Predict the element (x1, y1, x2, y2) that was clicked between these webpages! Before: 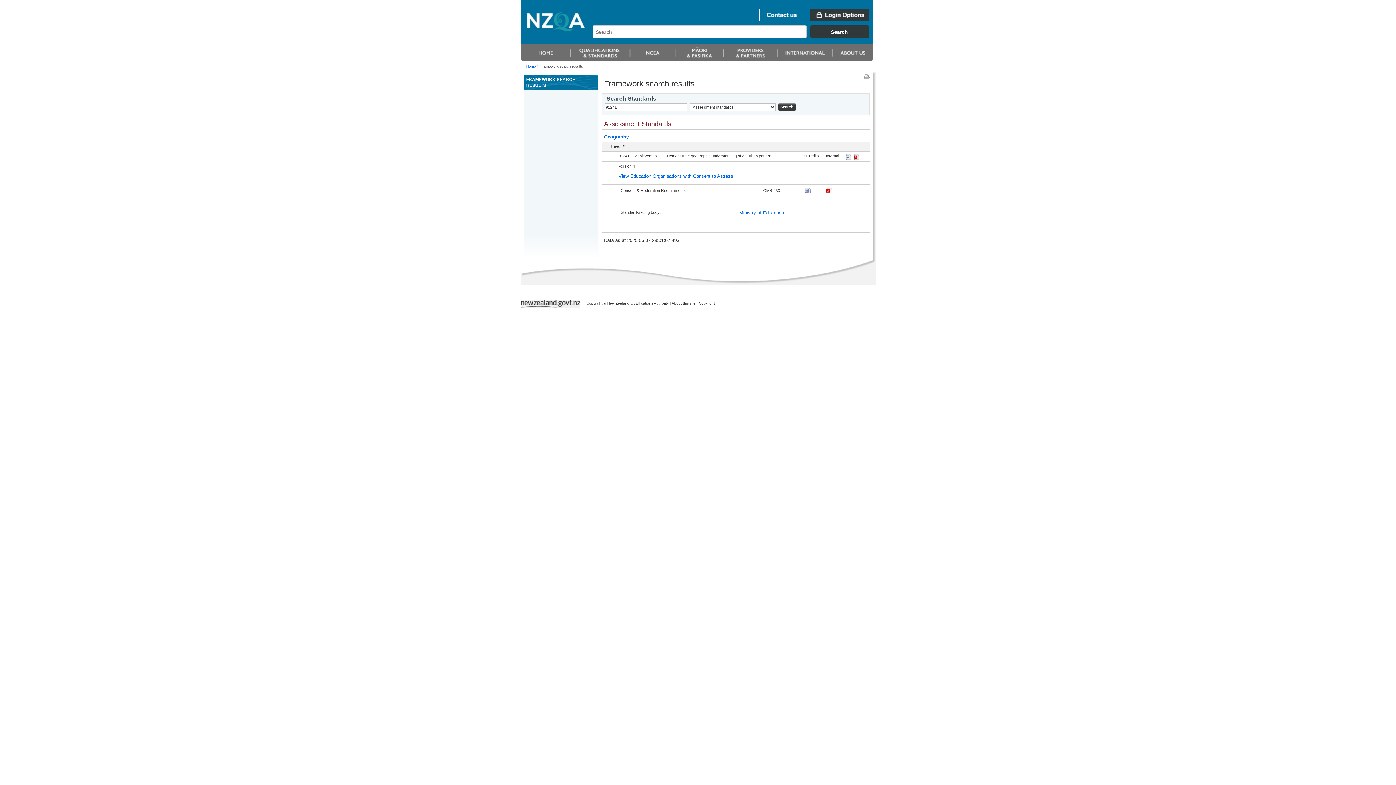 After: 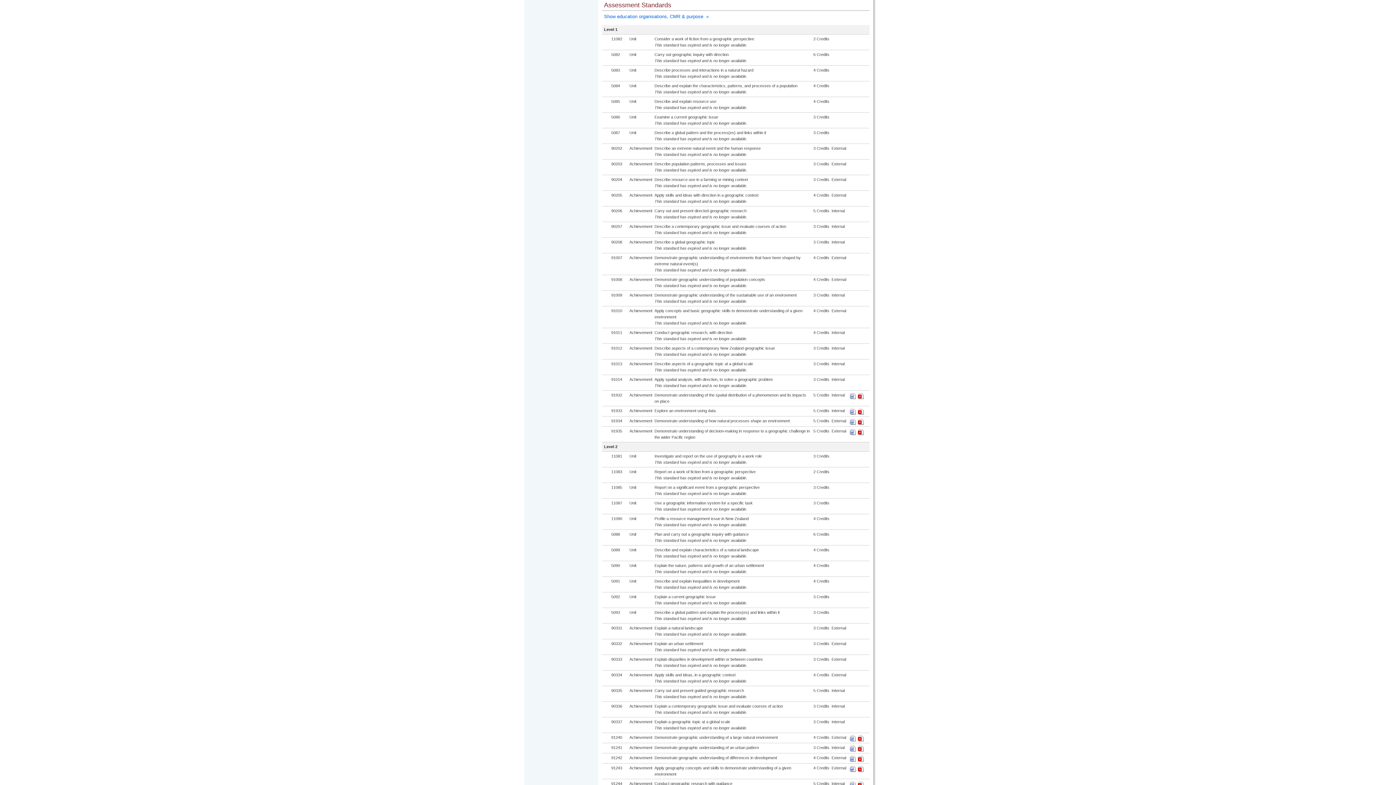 Action: label: Geography bbox: (604, 134, 628, 139)